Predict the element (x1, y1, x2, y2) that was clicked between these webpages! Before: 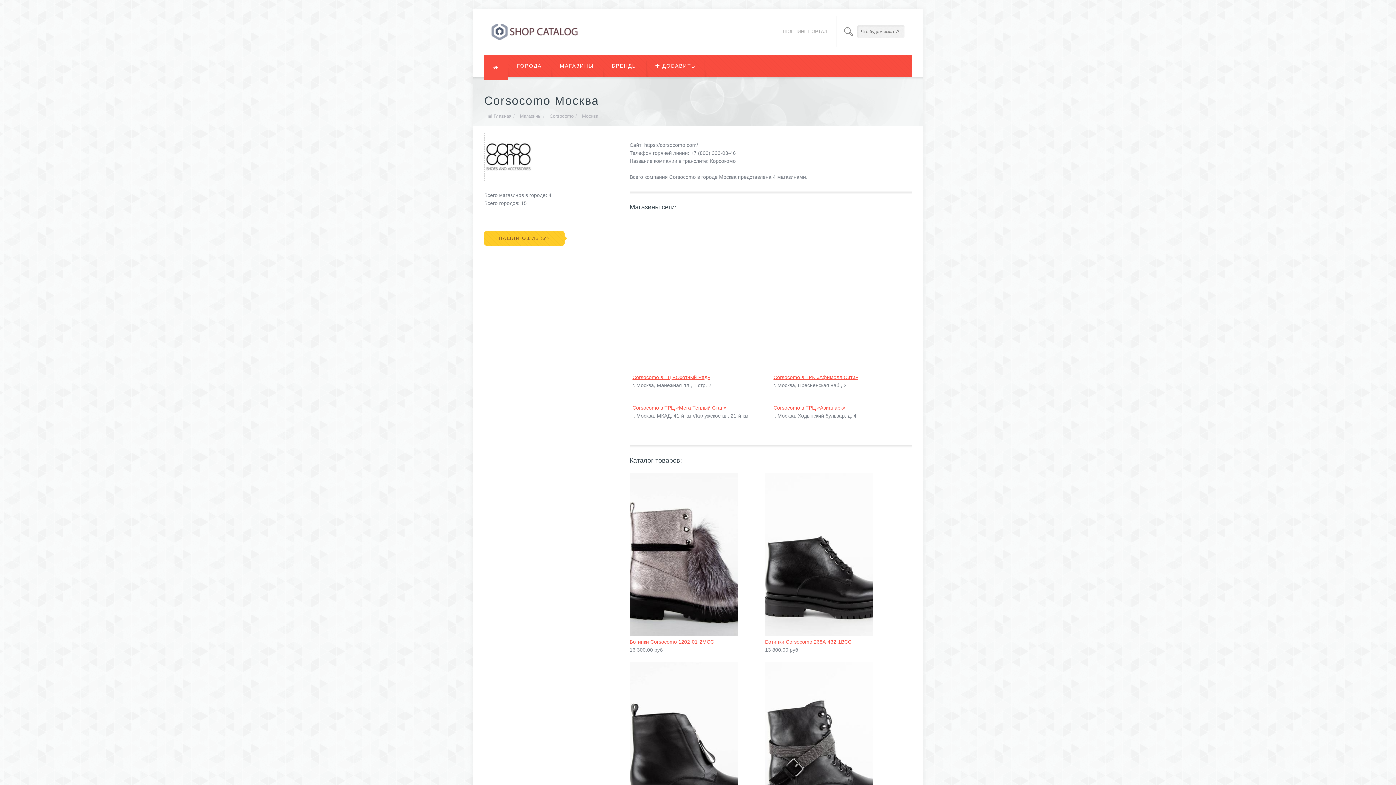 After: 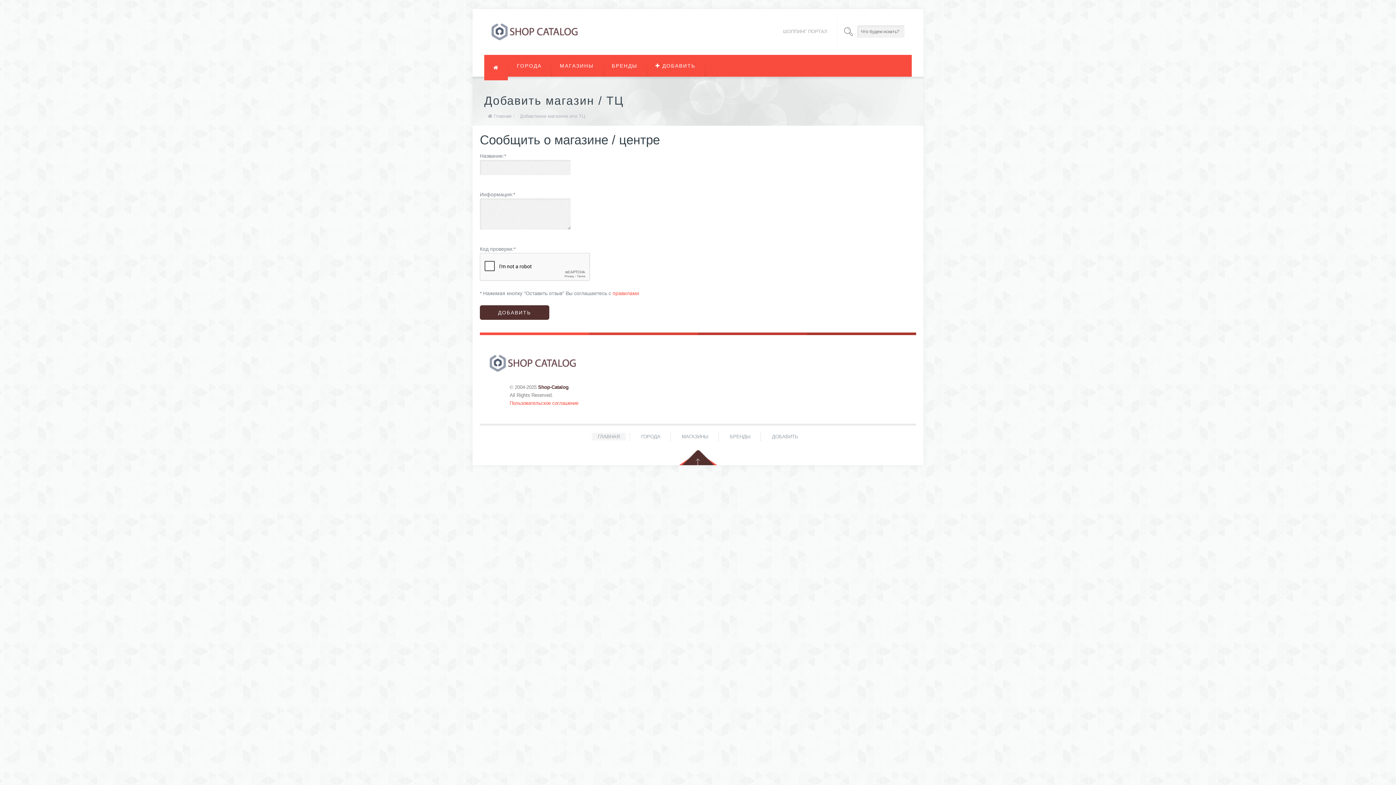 Action: label:  ДОБАВИТЬ bbox: (646, 54, 704, 76)